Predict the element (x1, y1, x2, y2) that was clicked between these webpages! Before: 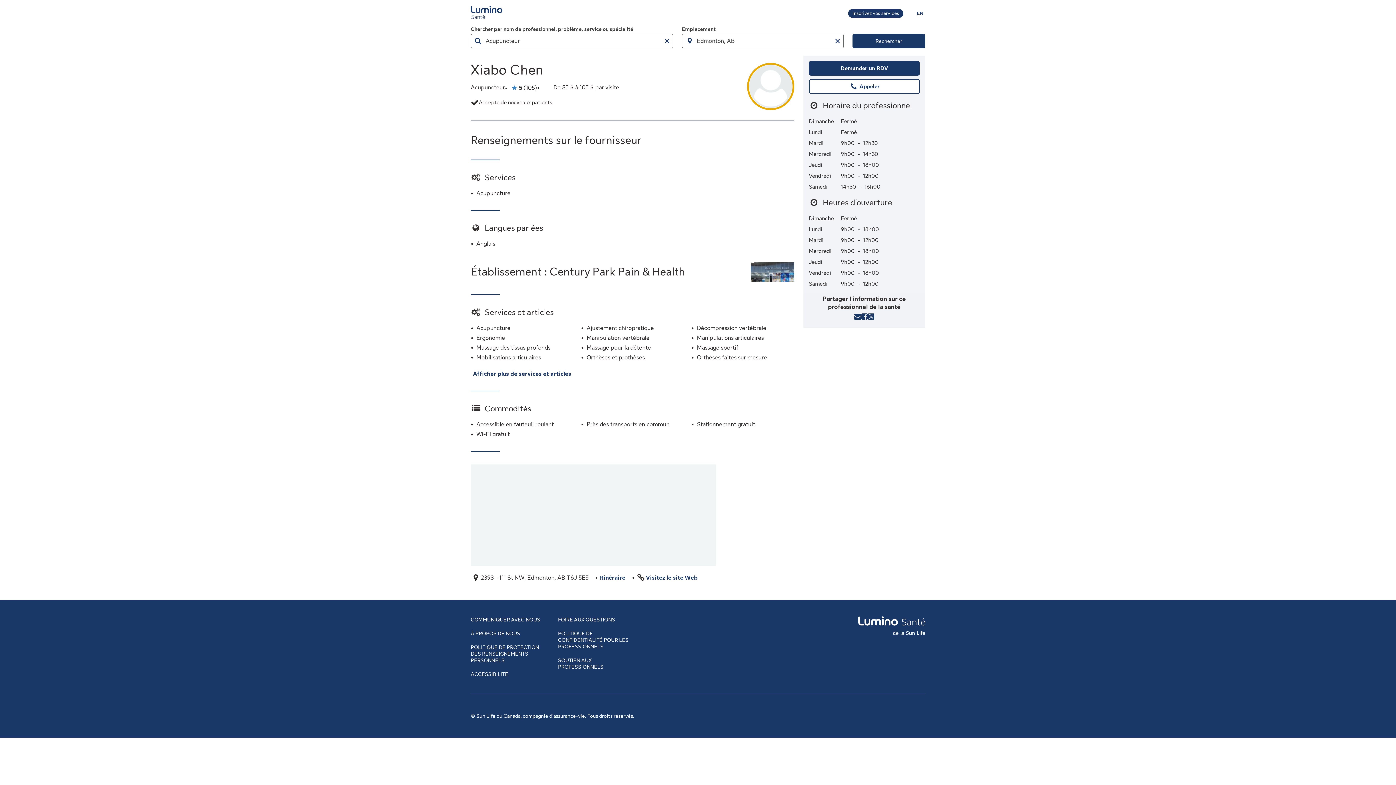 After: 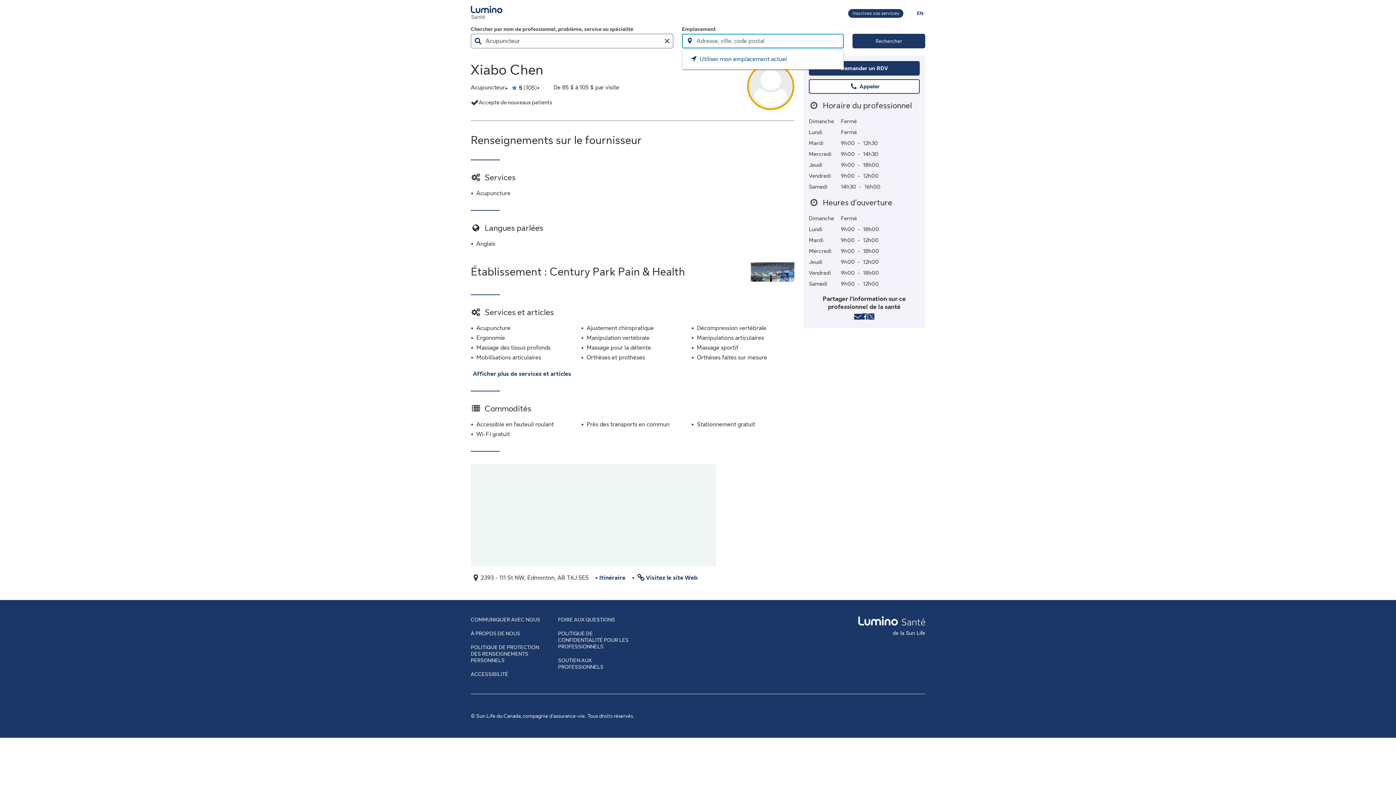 Action: bbox: (831, 33, 843, 48) label: Effacer le champ de l'emplacement